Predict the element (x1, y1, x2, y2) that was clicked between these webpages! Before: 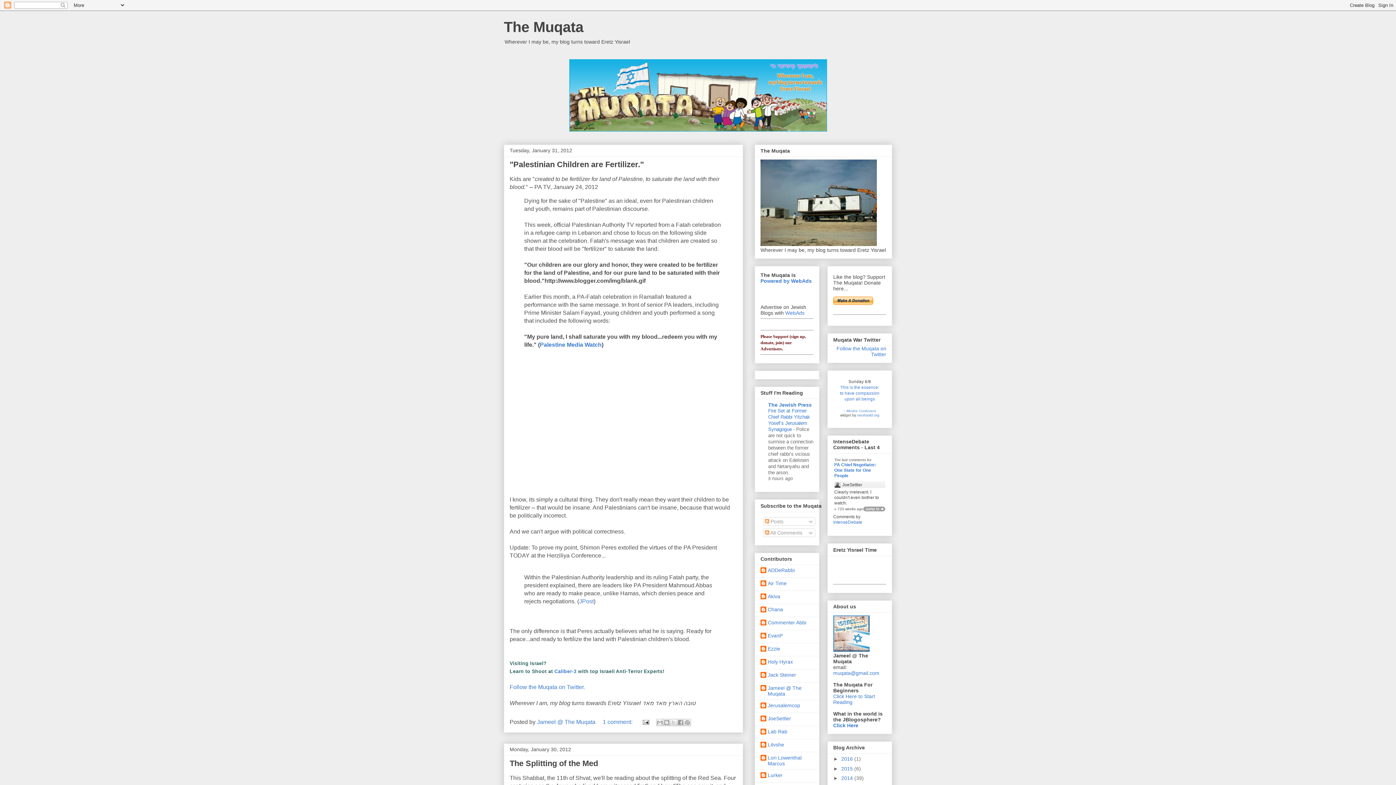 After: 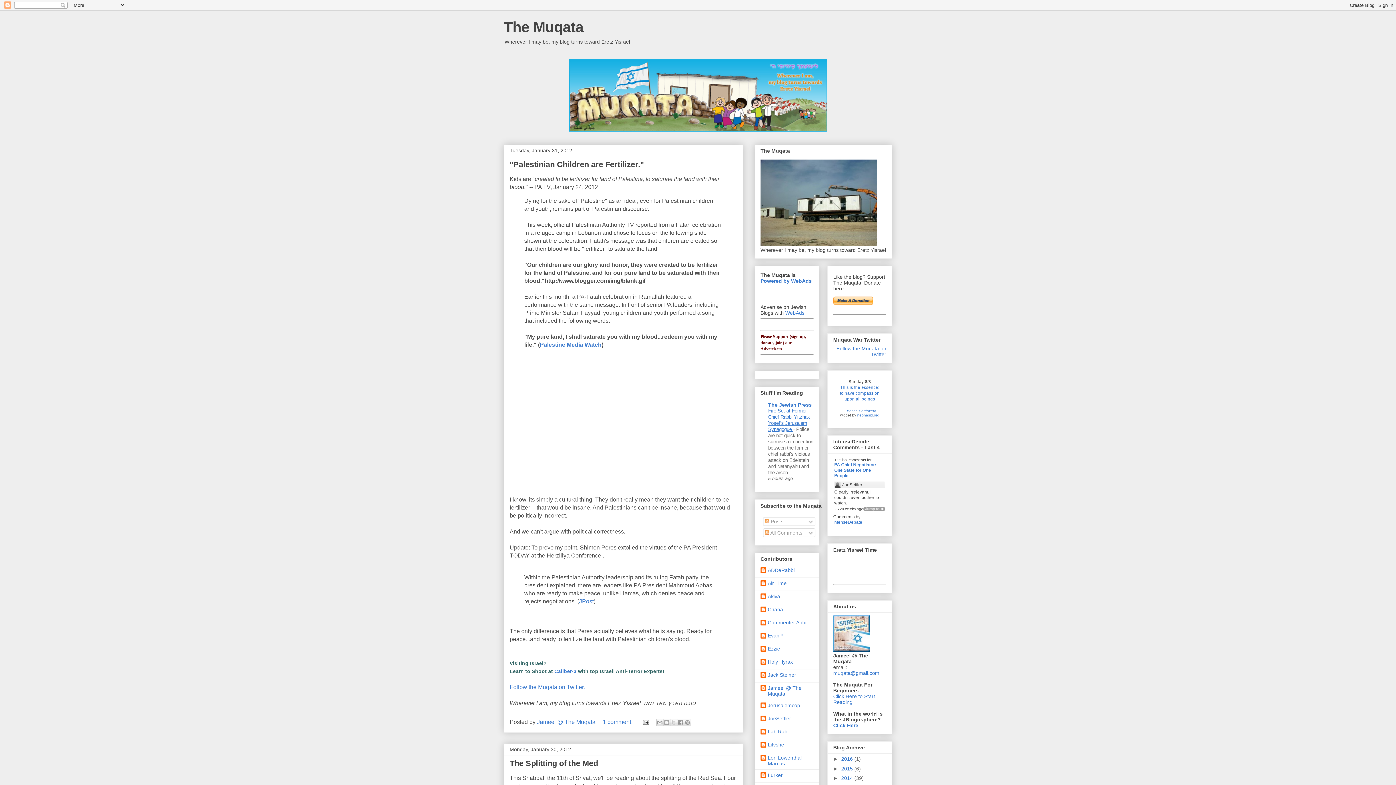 Action: label: Fire Set at Former Chief Rabbi Yitzhak Yosef’s Jerusalem Synagogue  bbox: (768, 408, 810, 432)